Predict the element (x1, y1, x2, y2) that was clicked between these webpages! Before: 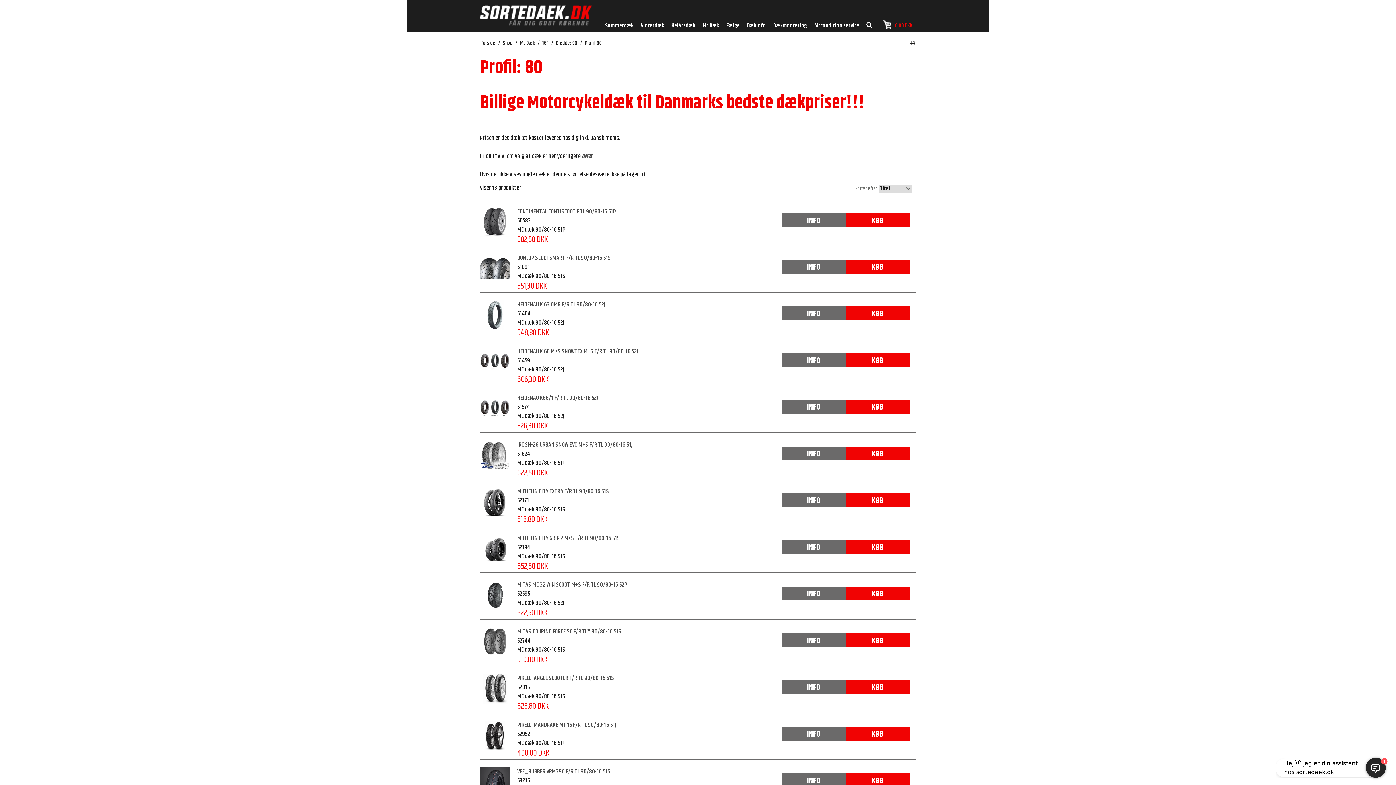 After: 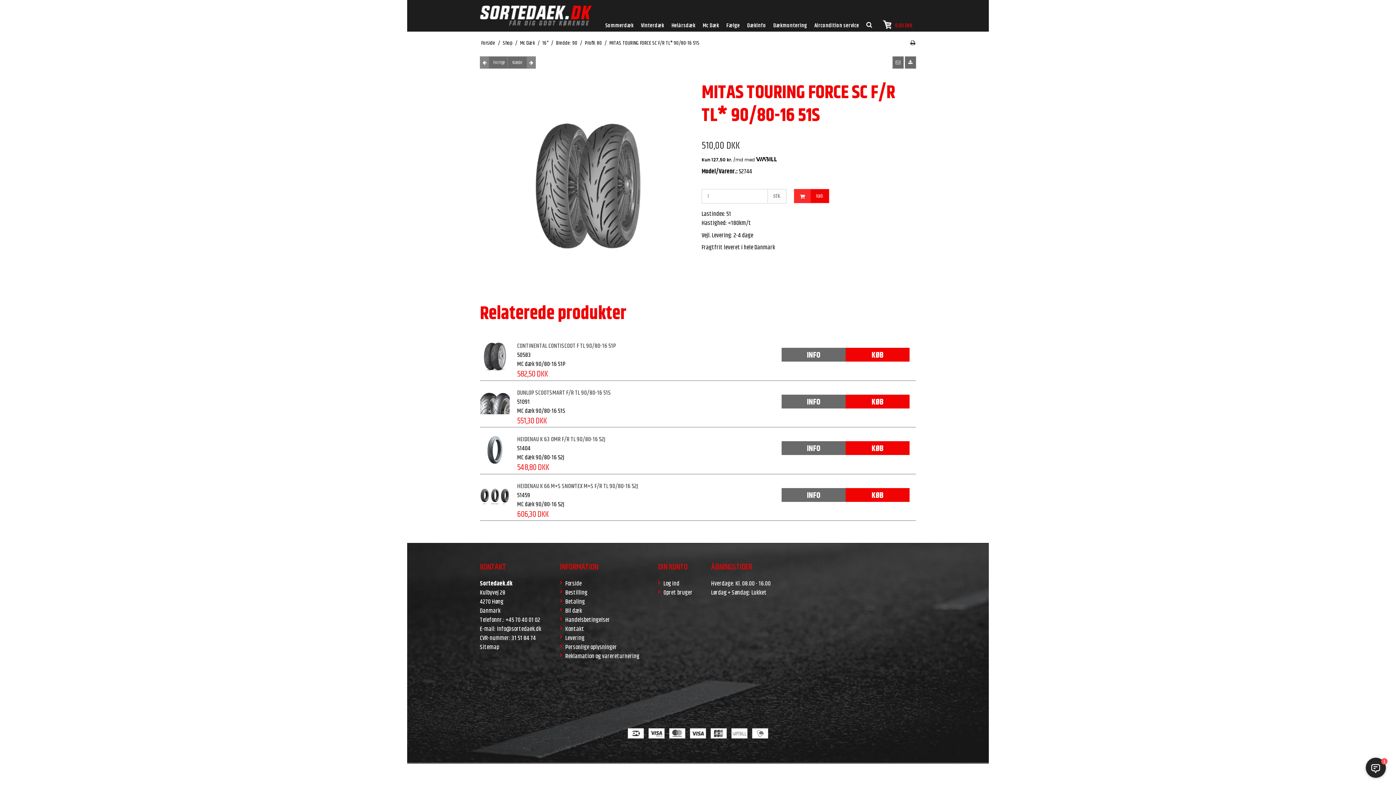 Action: bbox: (781, 633, 845, 647) label: INFO